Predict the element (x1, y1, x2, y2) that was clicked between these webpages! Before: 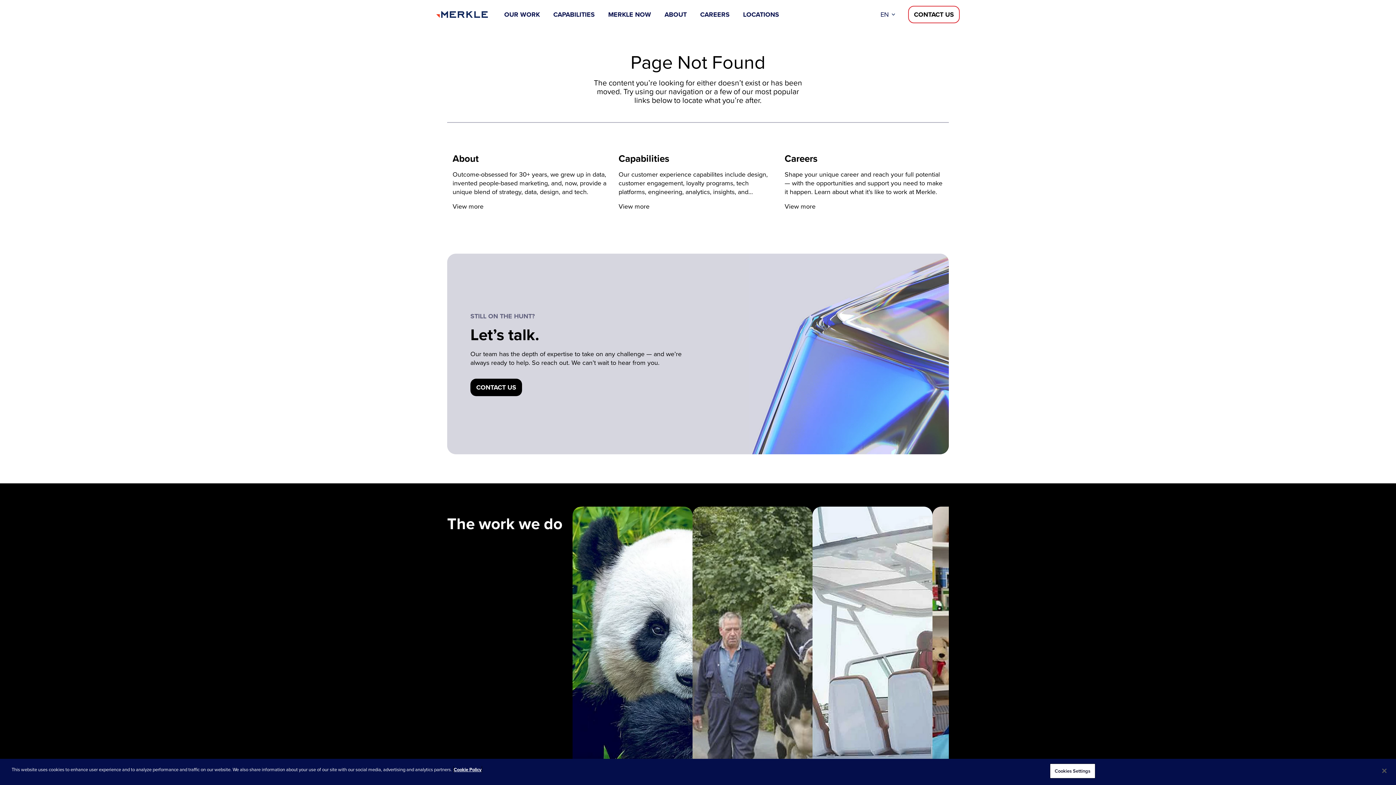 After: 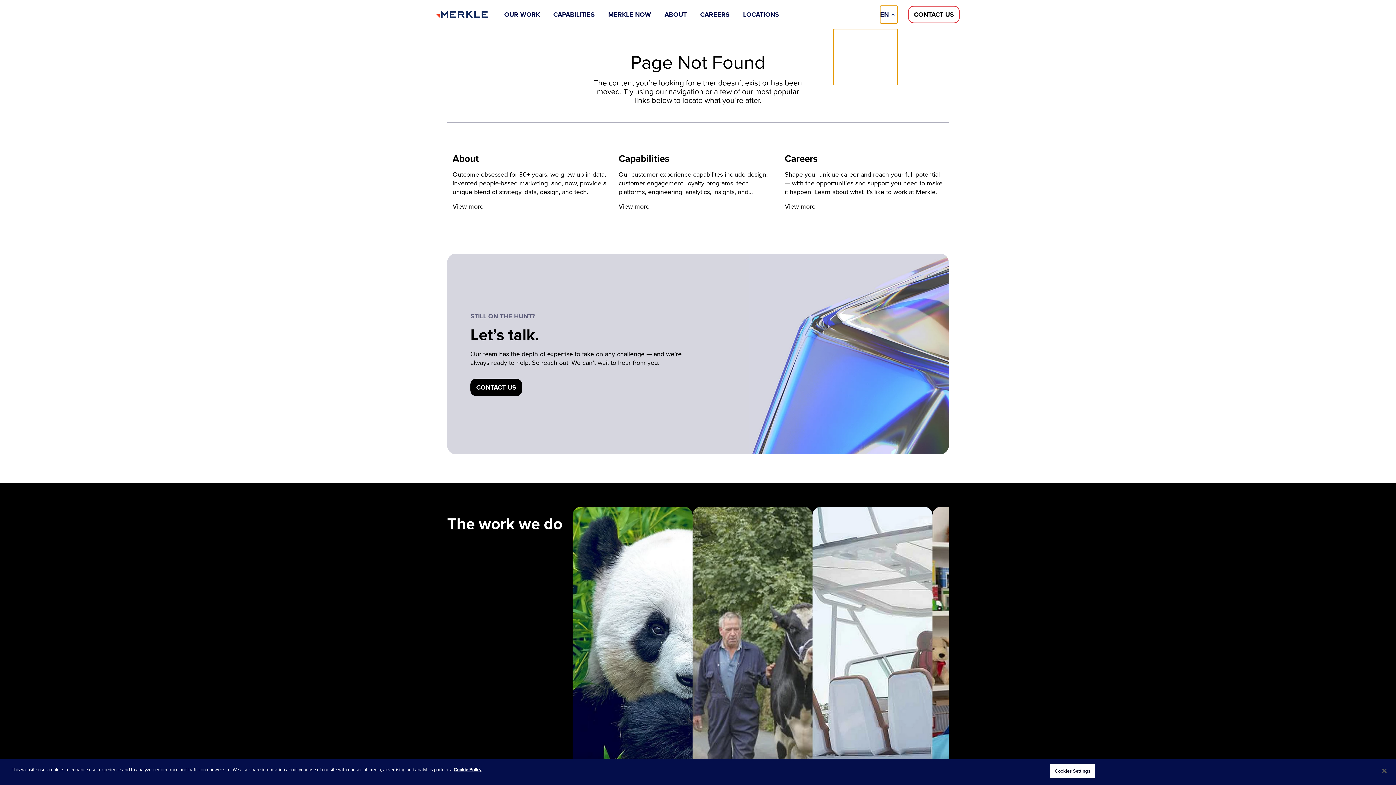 Action: bbox: (880, 5, 897, 23) label: Please select language